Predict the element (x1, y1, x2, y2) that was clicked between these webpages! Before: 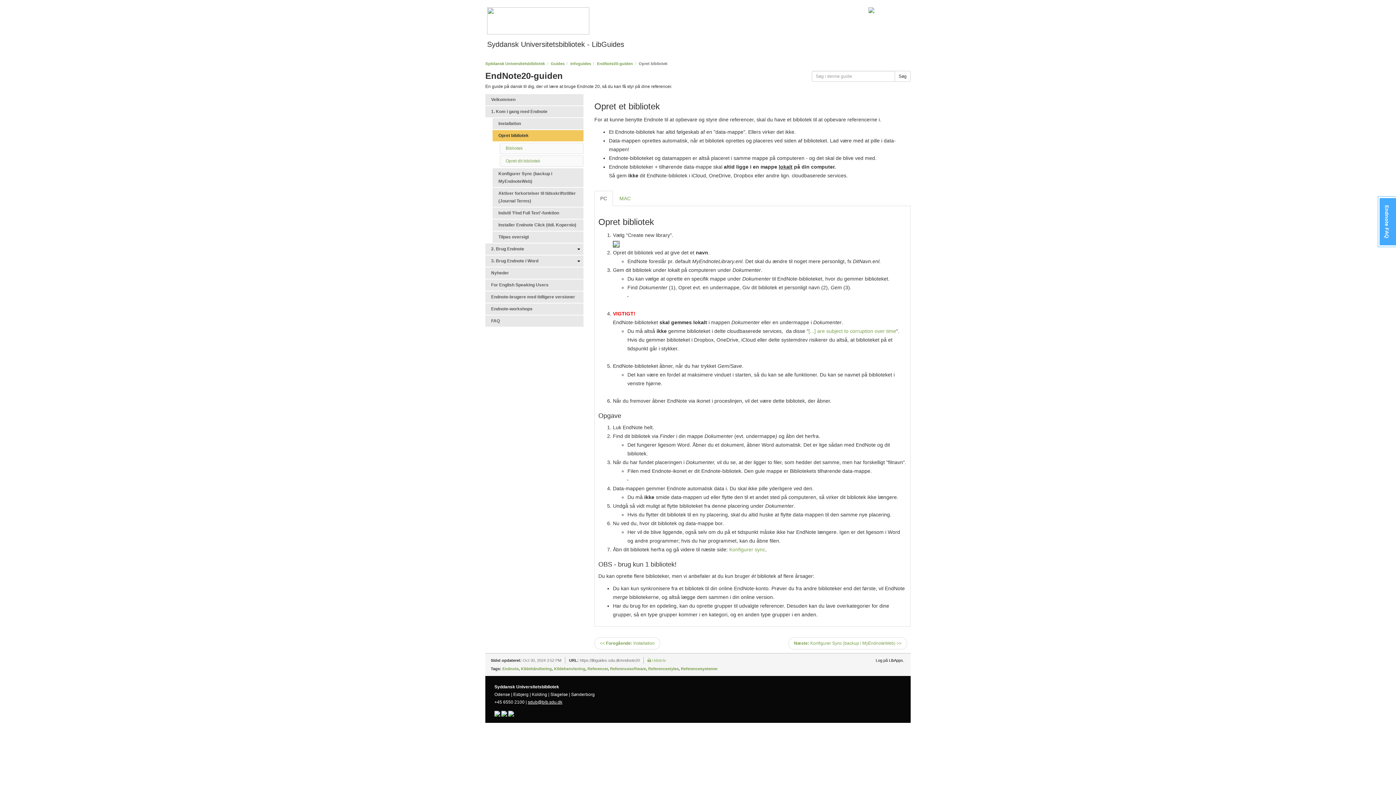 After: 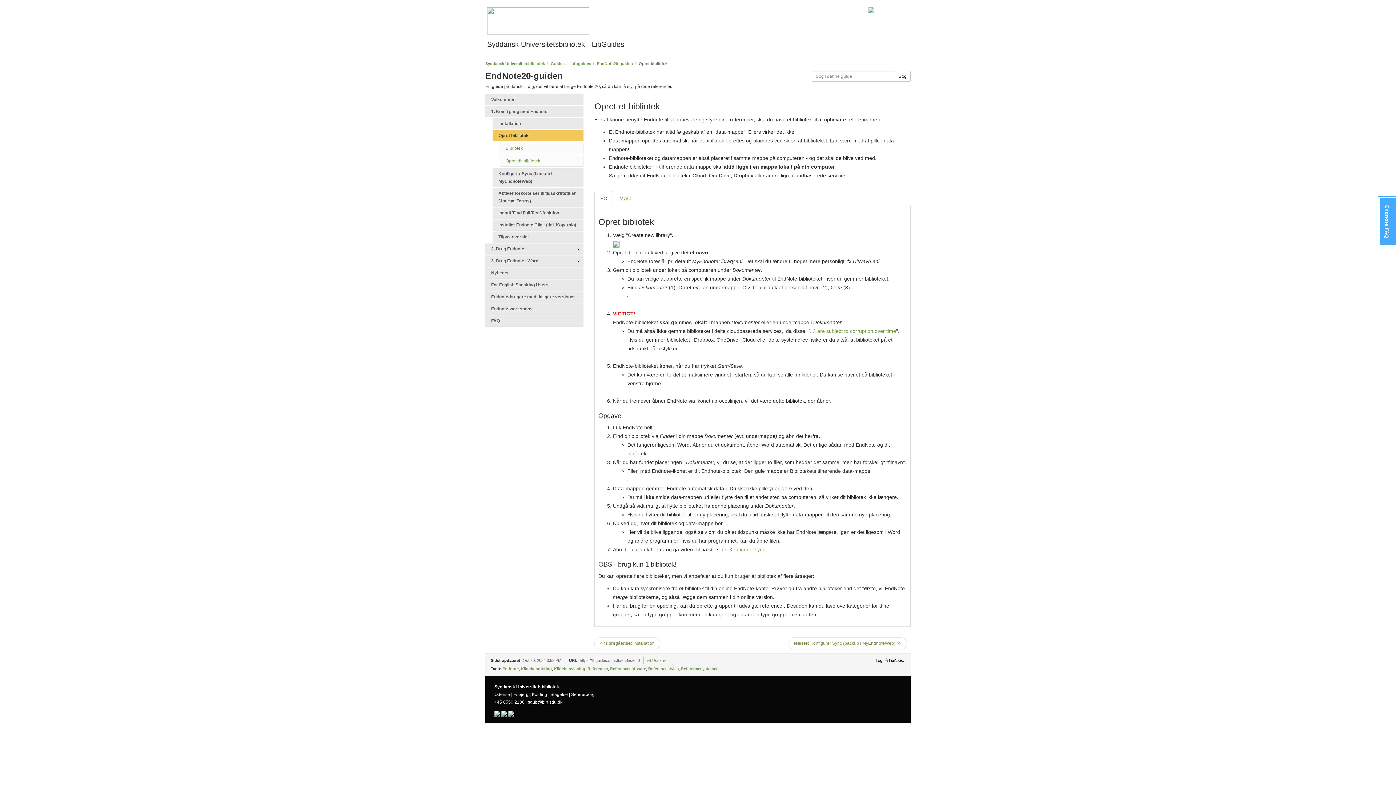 Action: label: VIGTIGT! bbox: (613, 310, 635, 316)